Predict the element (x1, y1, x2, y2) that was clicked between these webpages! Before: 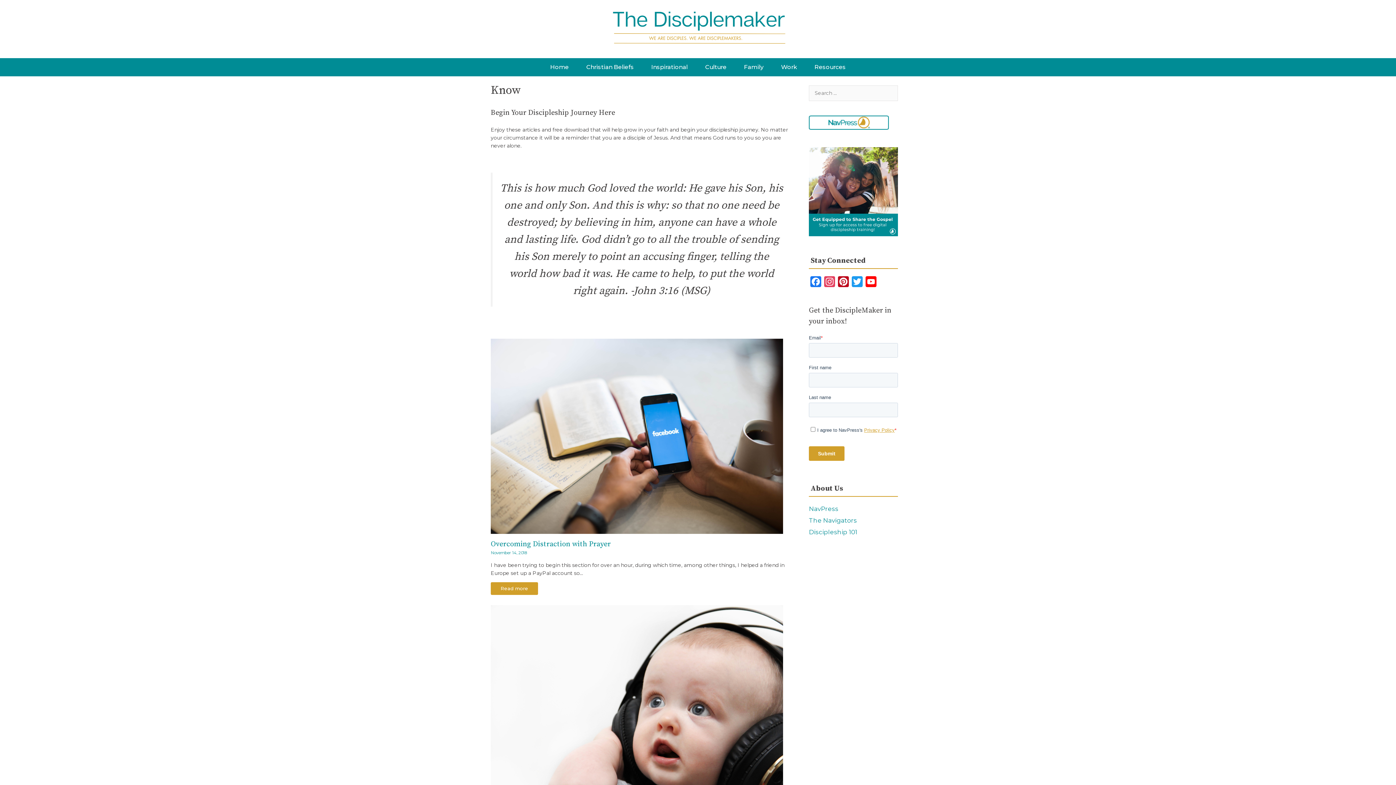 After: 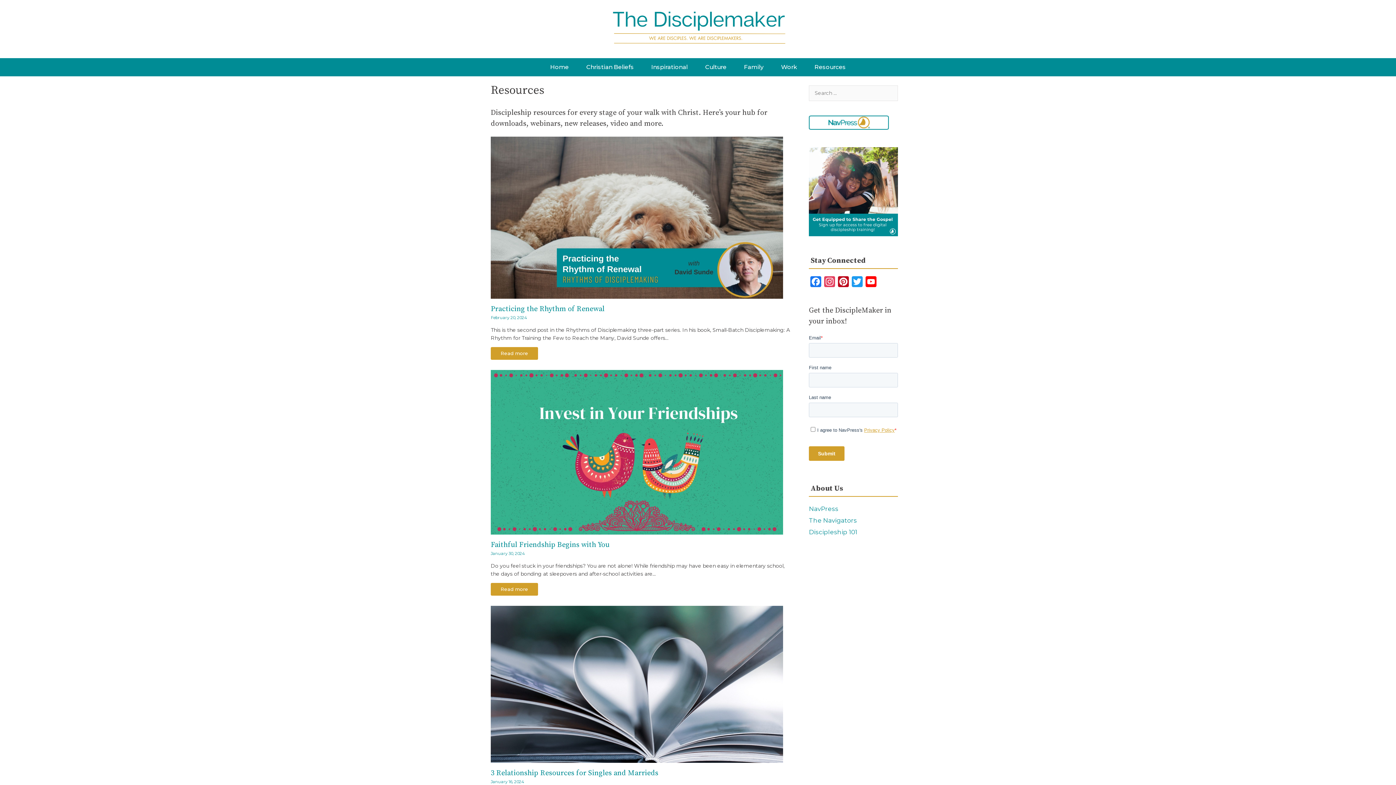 Action: bbox: (806, 58, 854, 76) label: Resources